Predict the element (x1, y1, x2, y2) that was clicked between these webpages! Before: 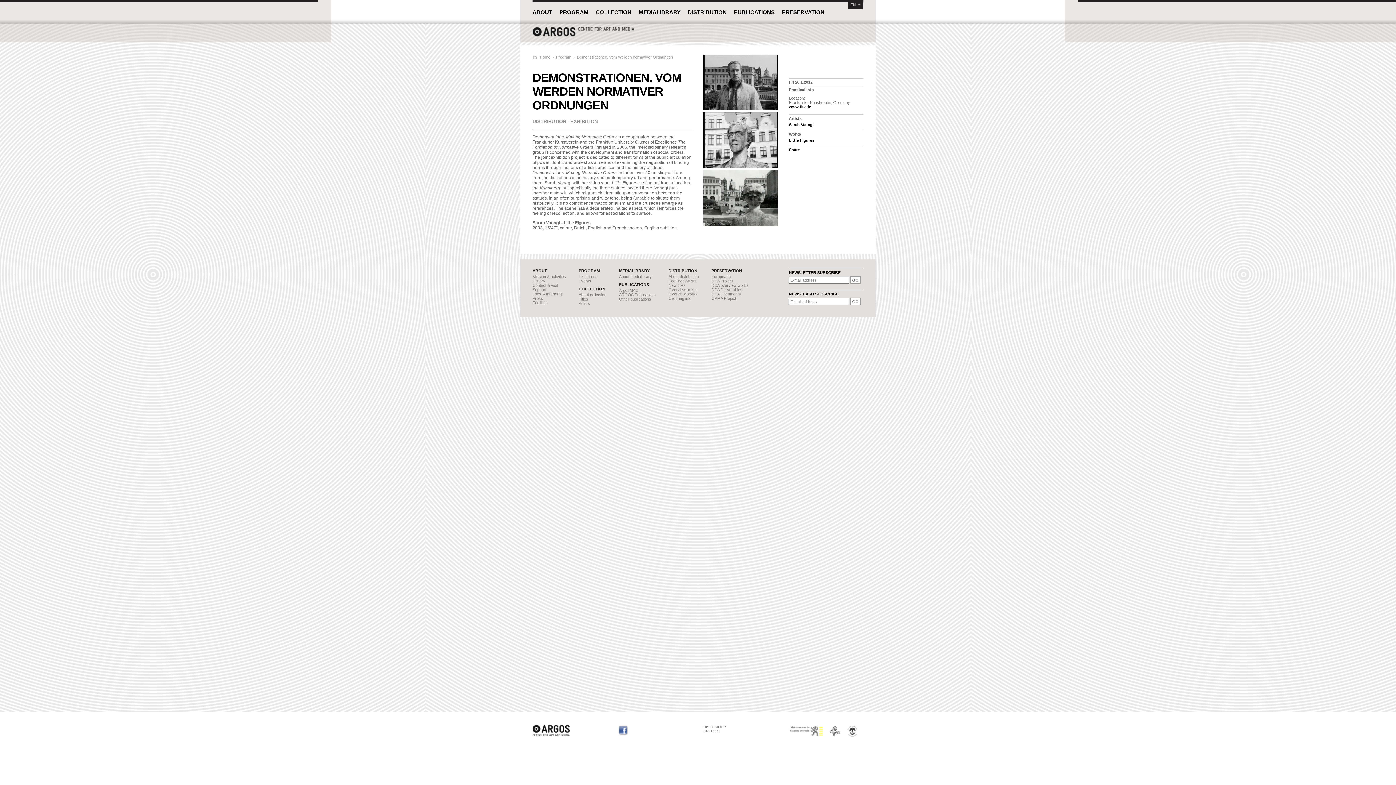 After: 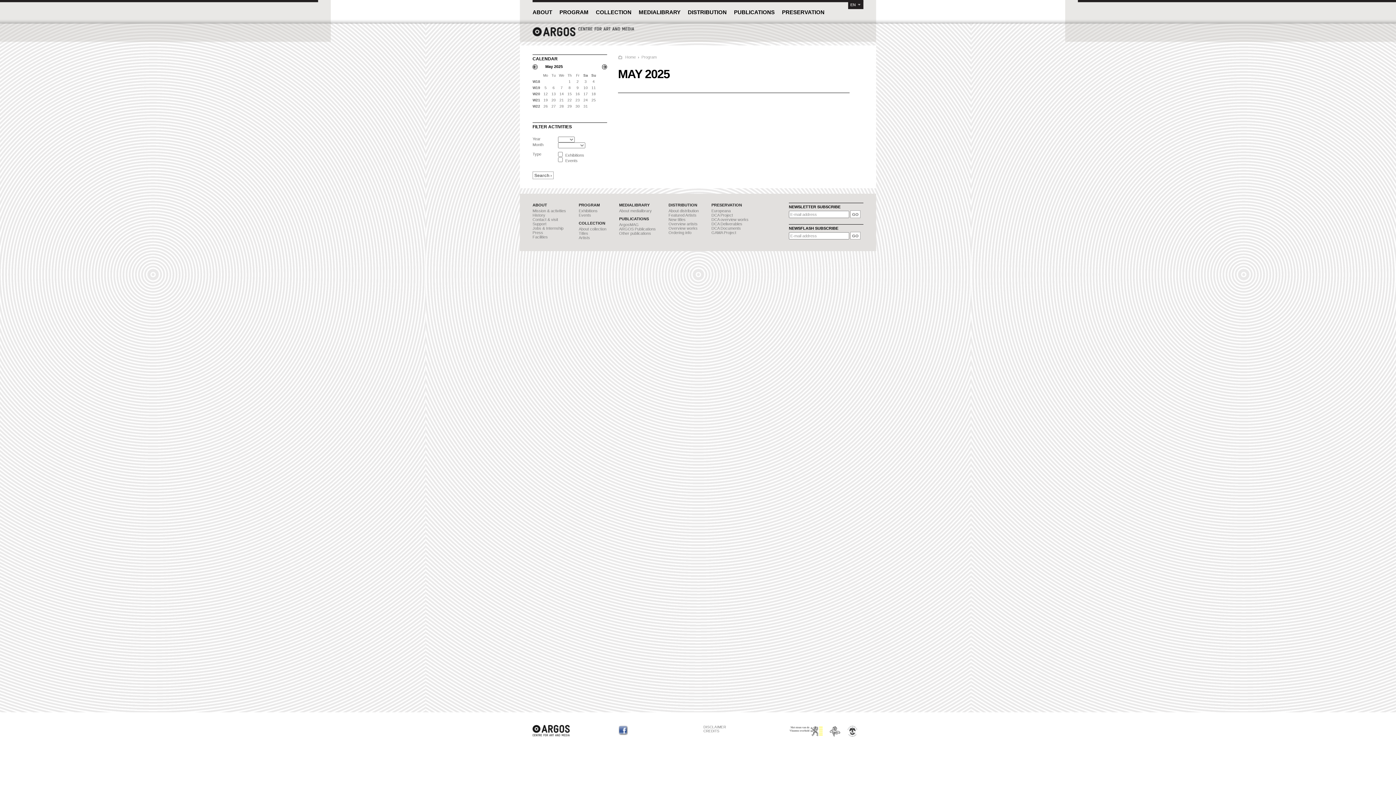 Action: label: PROGRAM bbox: (578, 268, 600, 273)